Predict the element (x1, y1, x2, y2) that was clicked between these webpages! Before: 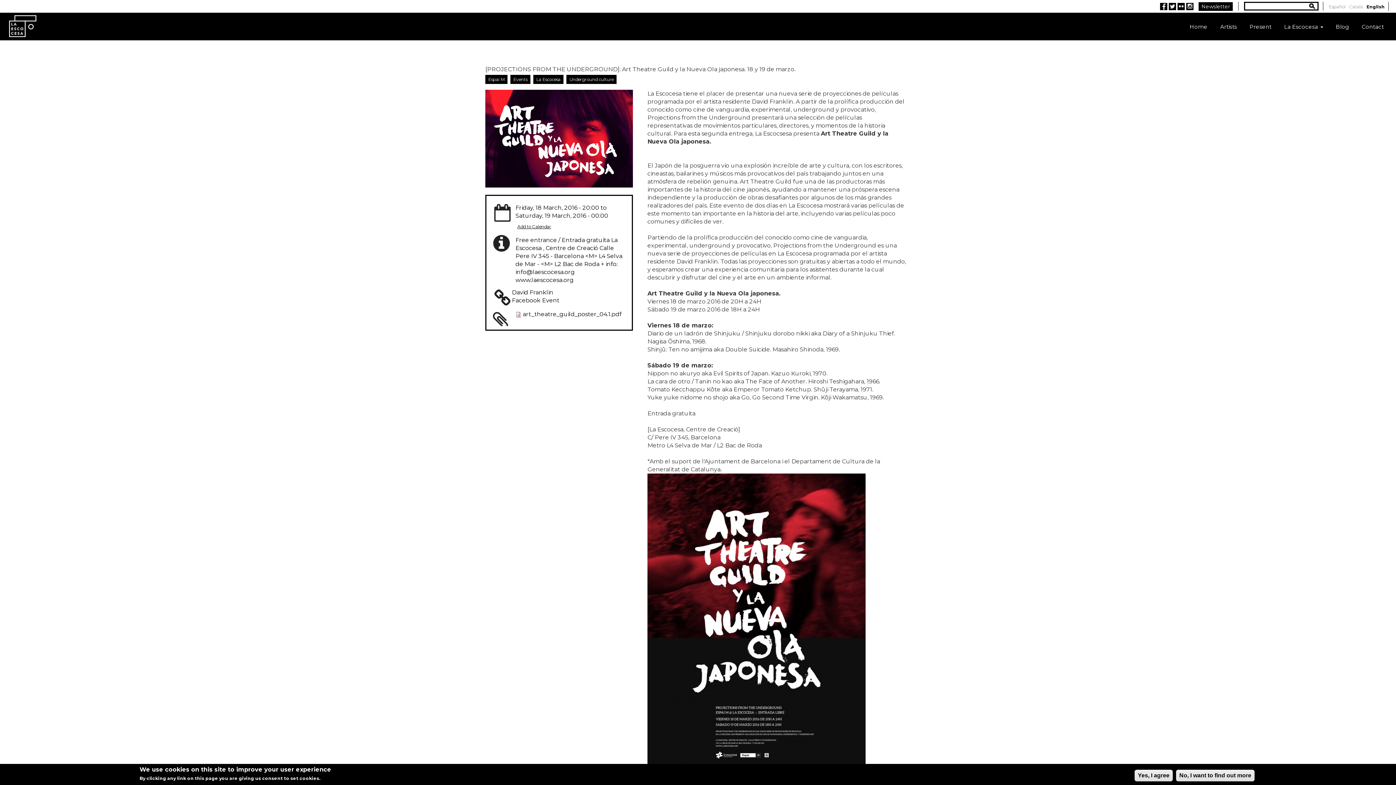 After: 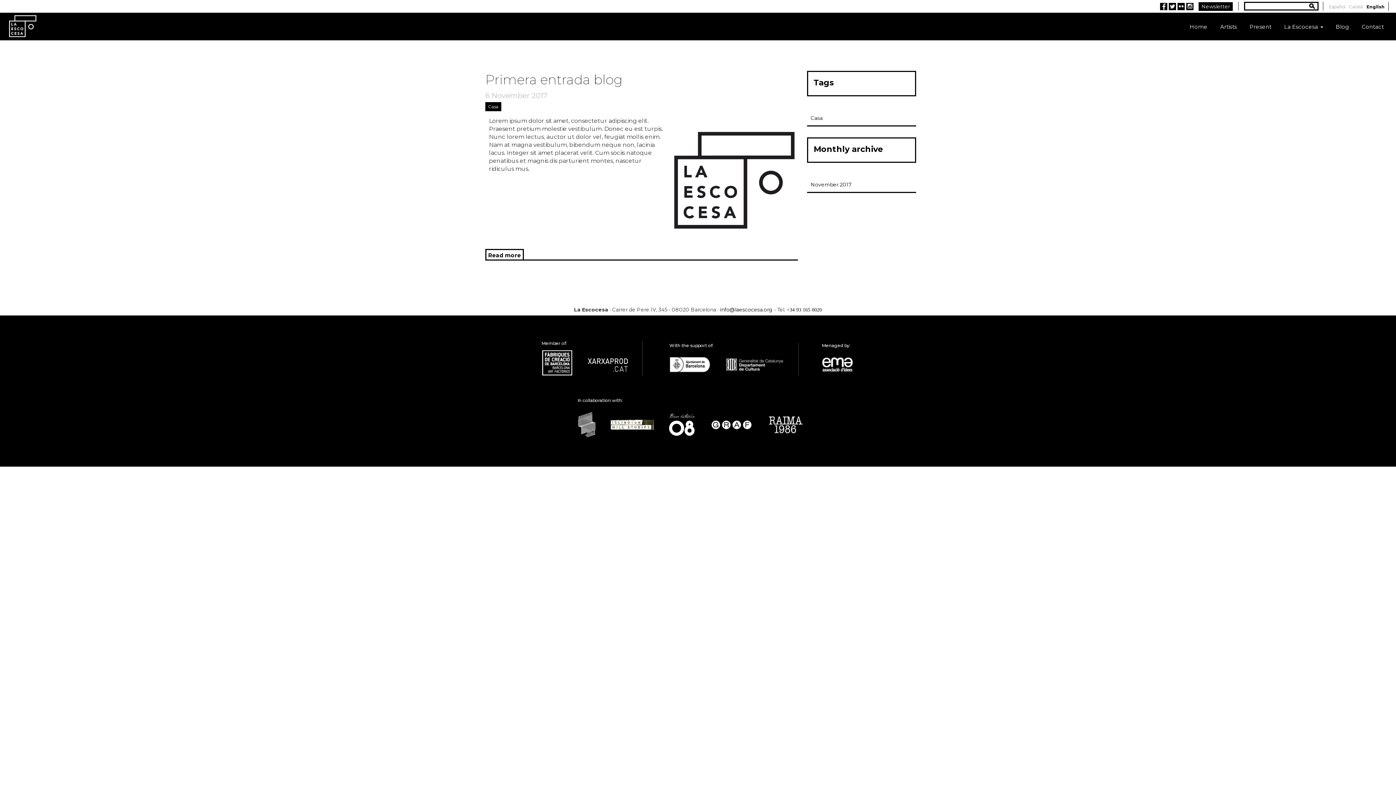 Action: label: Blog bbox: (1332, 13, 1352, 40)